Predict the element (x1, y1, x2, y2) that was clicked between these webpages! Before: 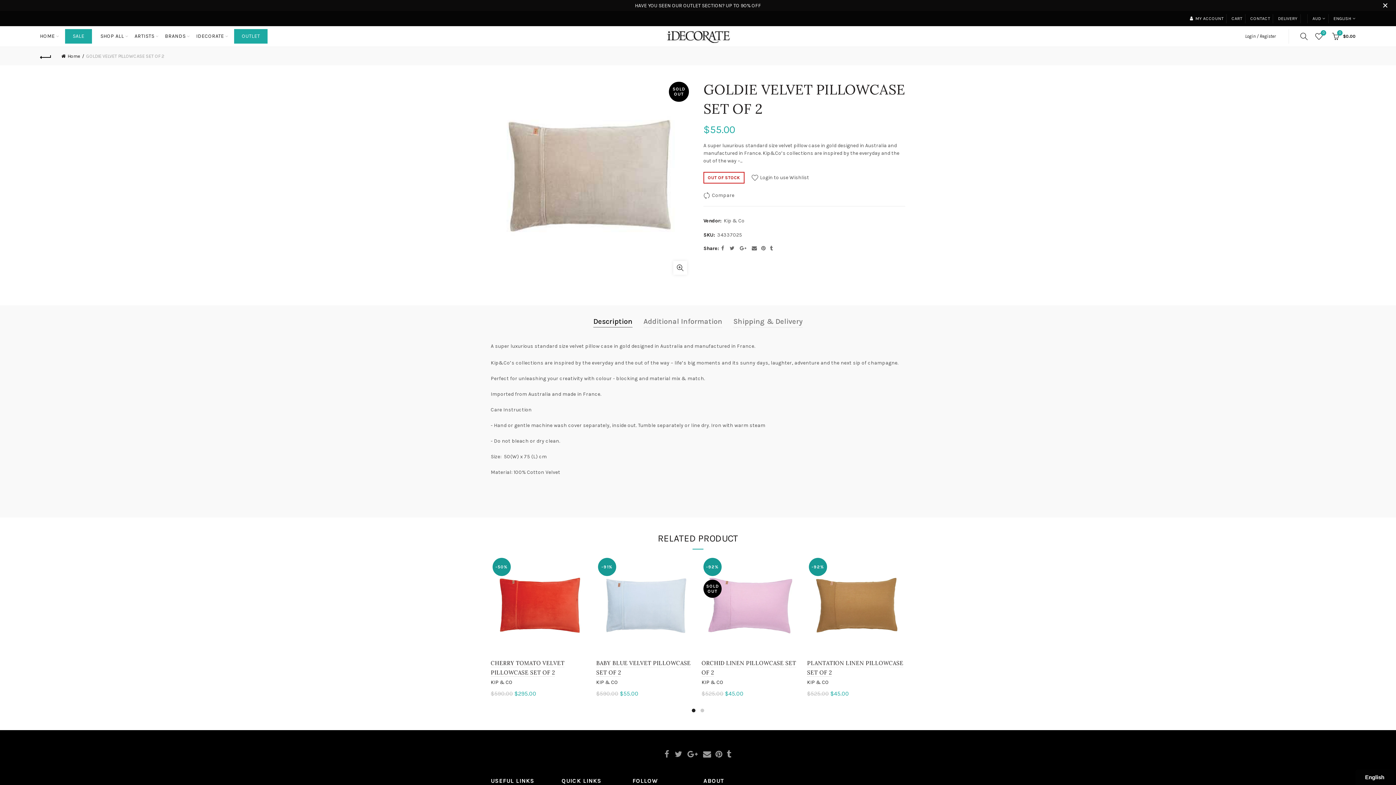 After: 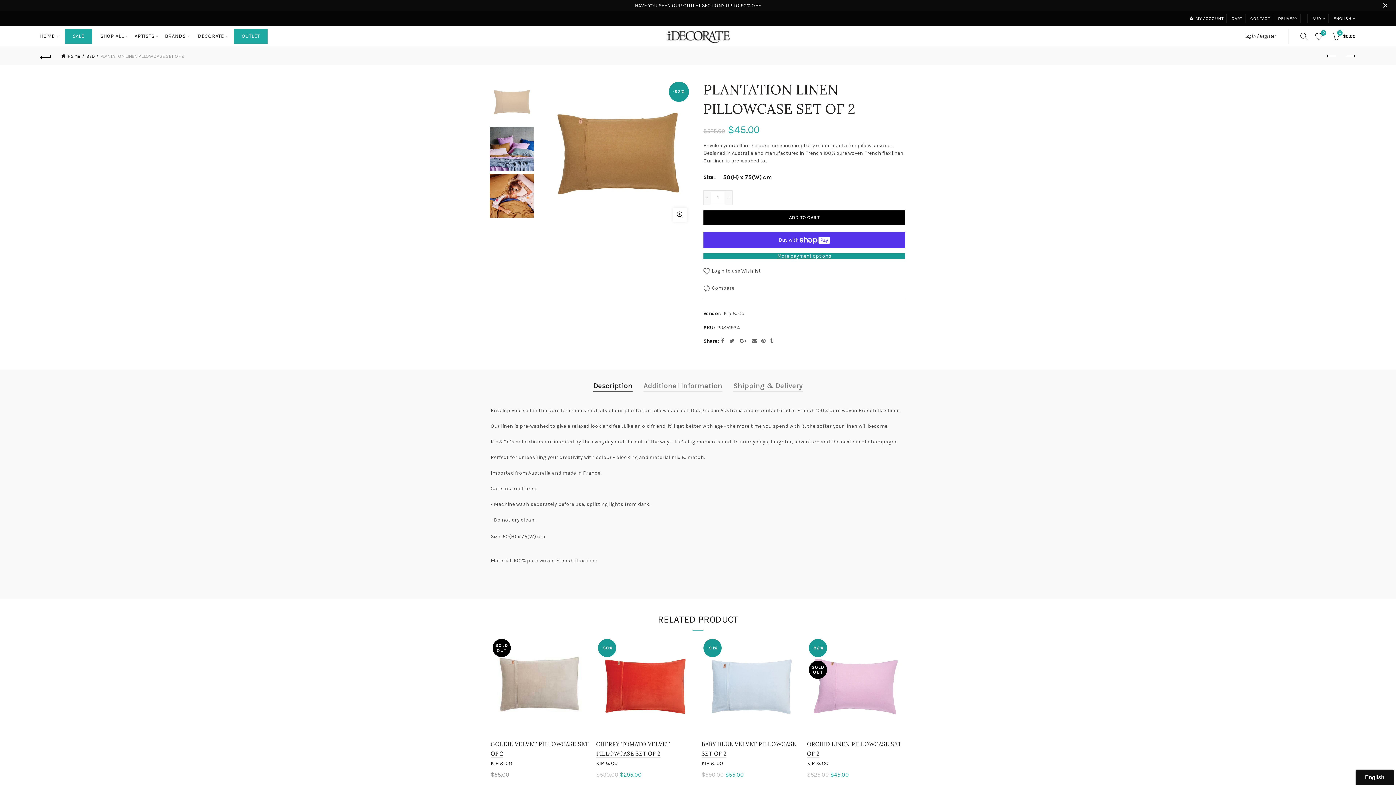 Action: bbox: (807, 556, 905, 654)